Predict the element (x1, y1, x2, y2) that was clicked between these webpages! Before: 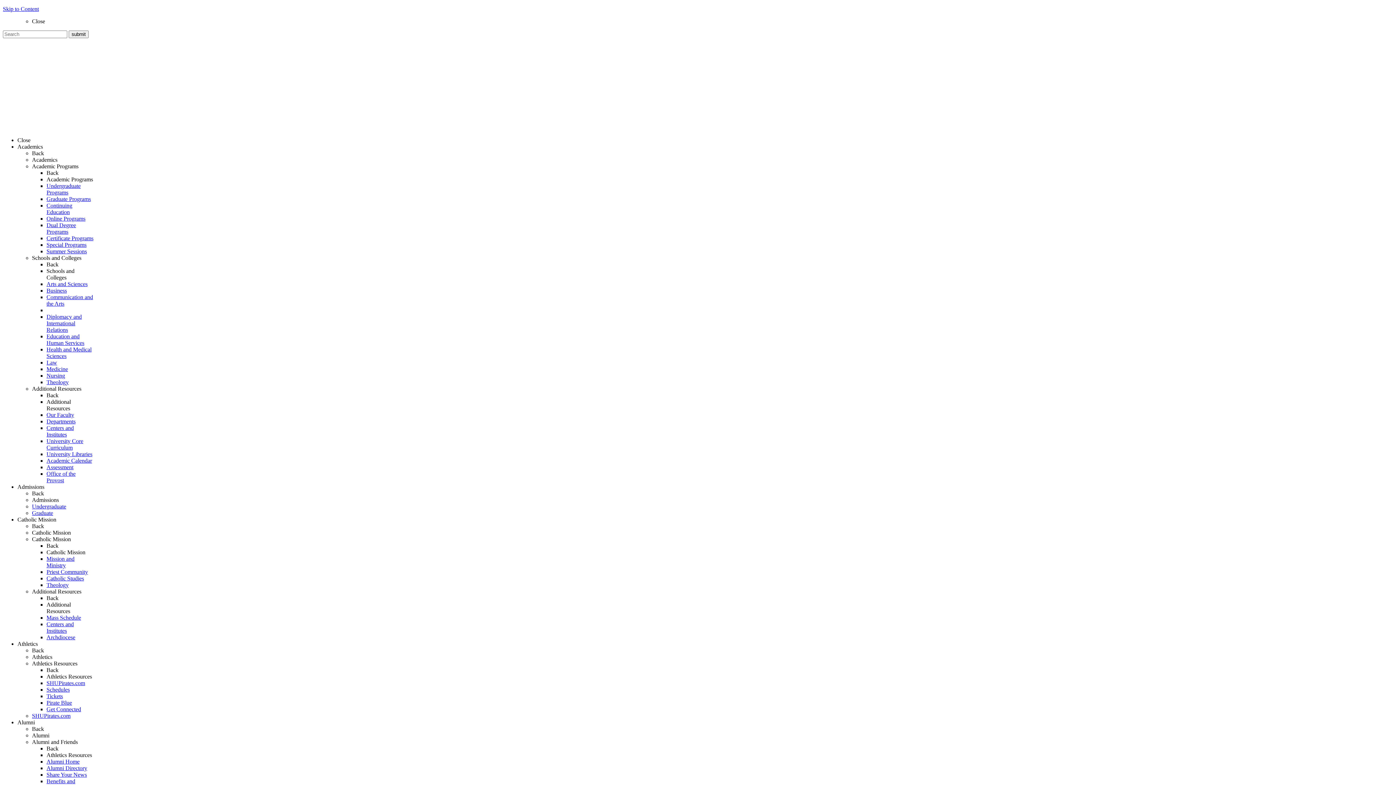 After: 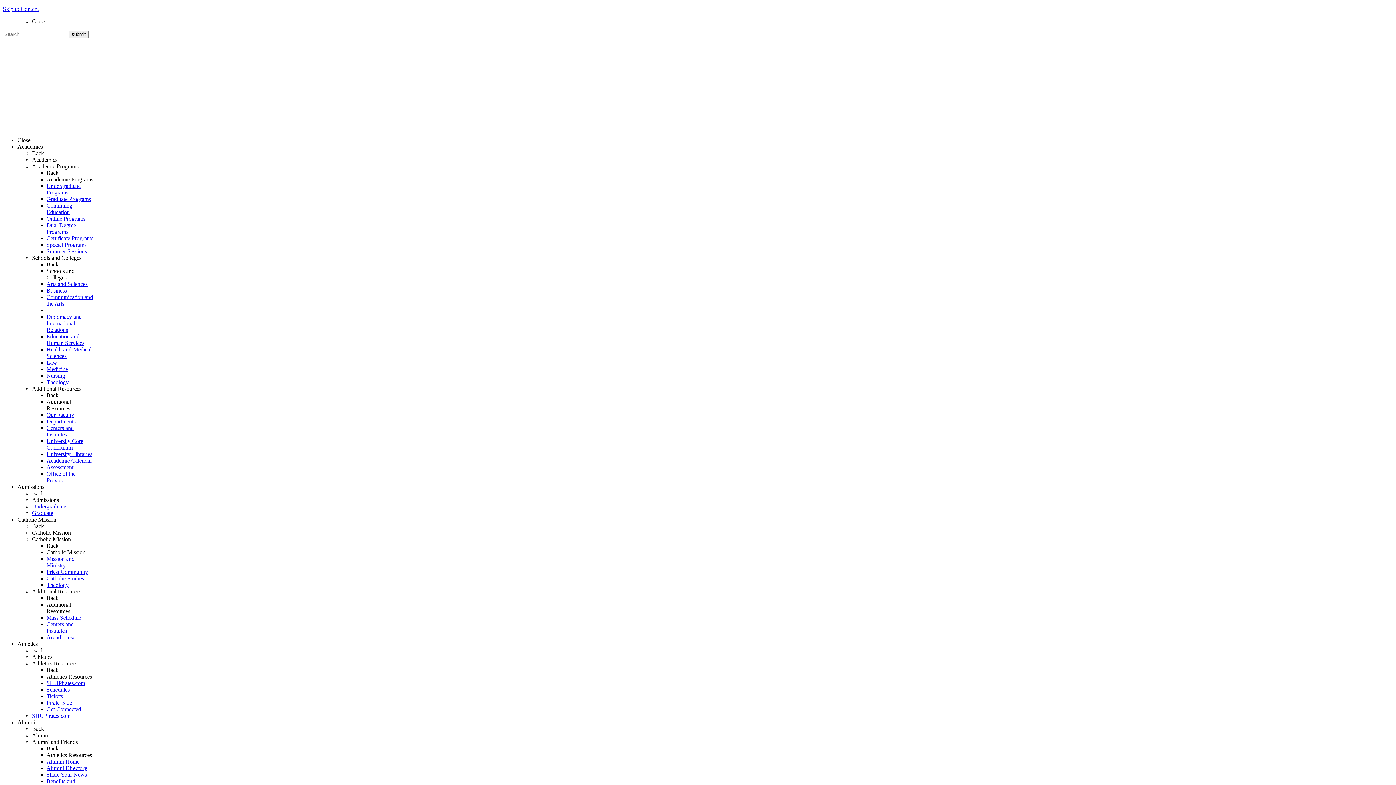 Action: label: Back bbox: (46, 392, 58, 398)